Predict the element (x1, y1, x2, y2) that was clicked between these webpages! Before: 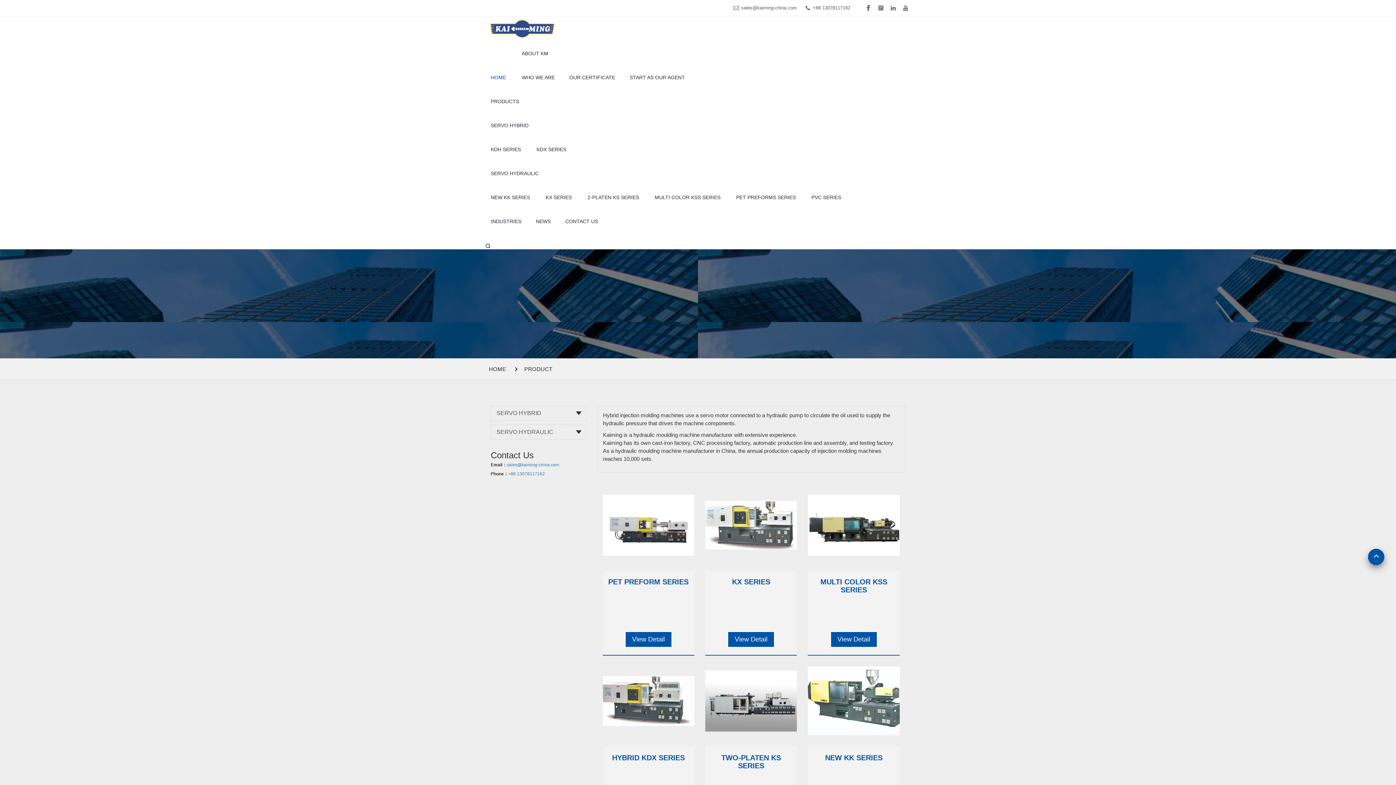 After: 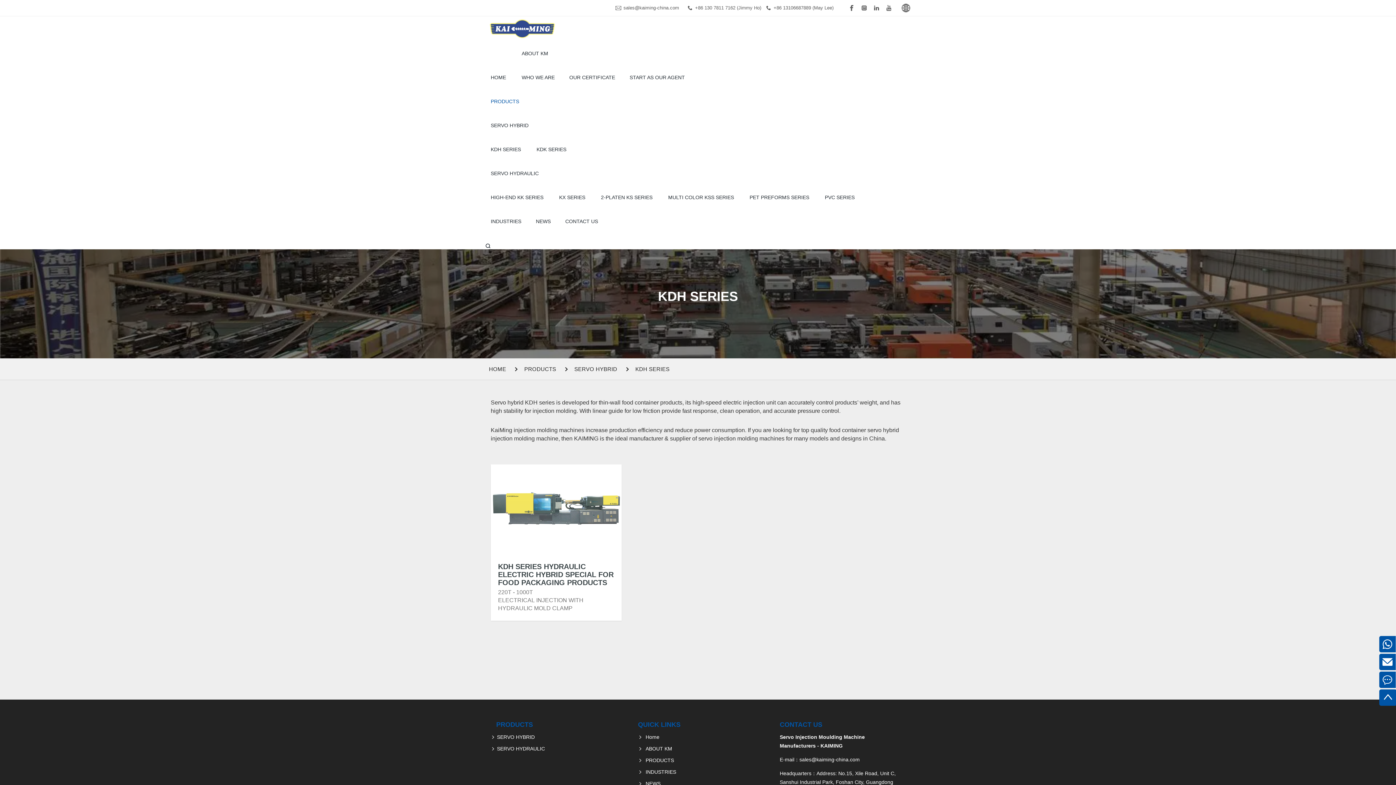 Action: label: KDH SERIES bbox: (485, 137, 530, 161)